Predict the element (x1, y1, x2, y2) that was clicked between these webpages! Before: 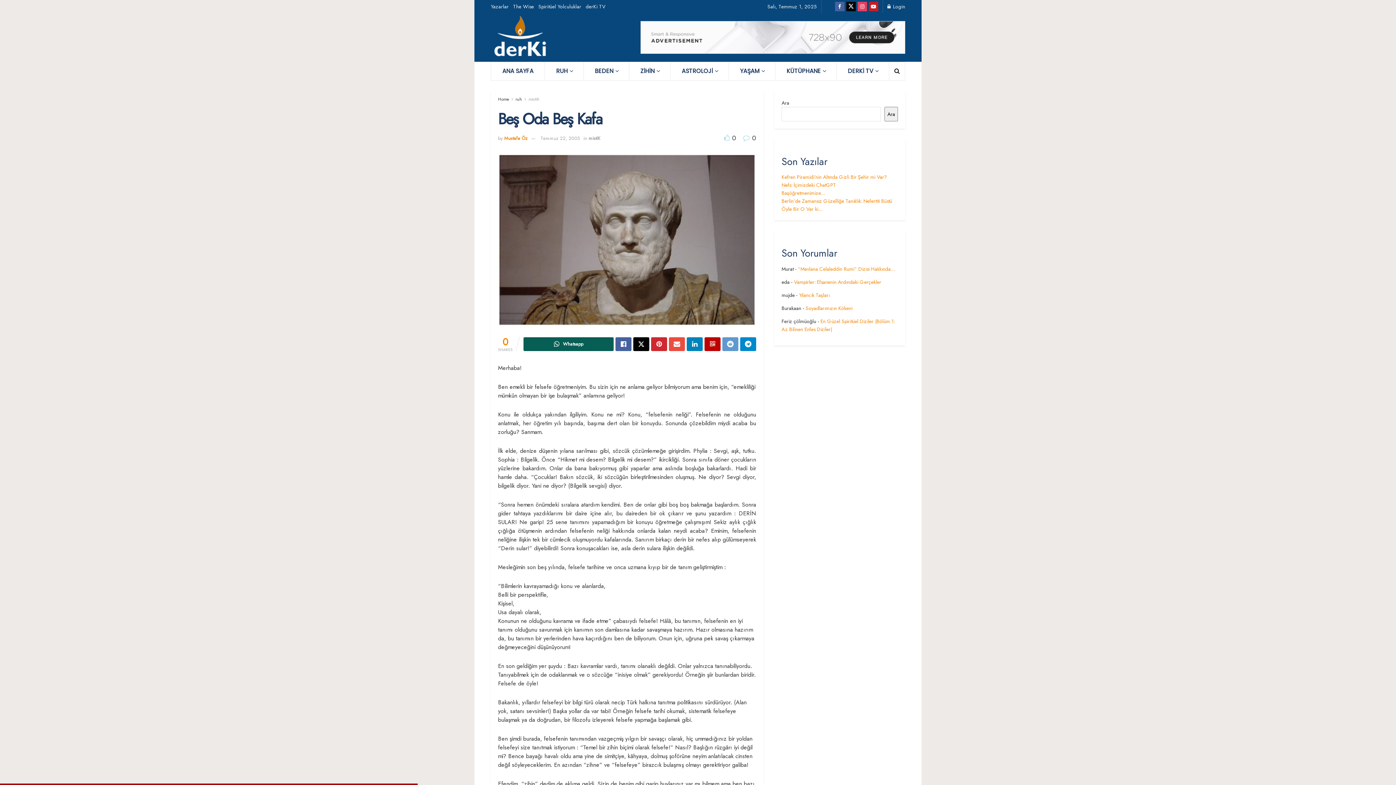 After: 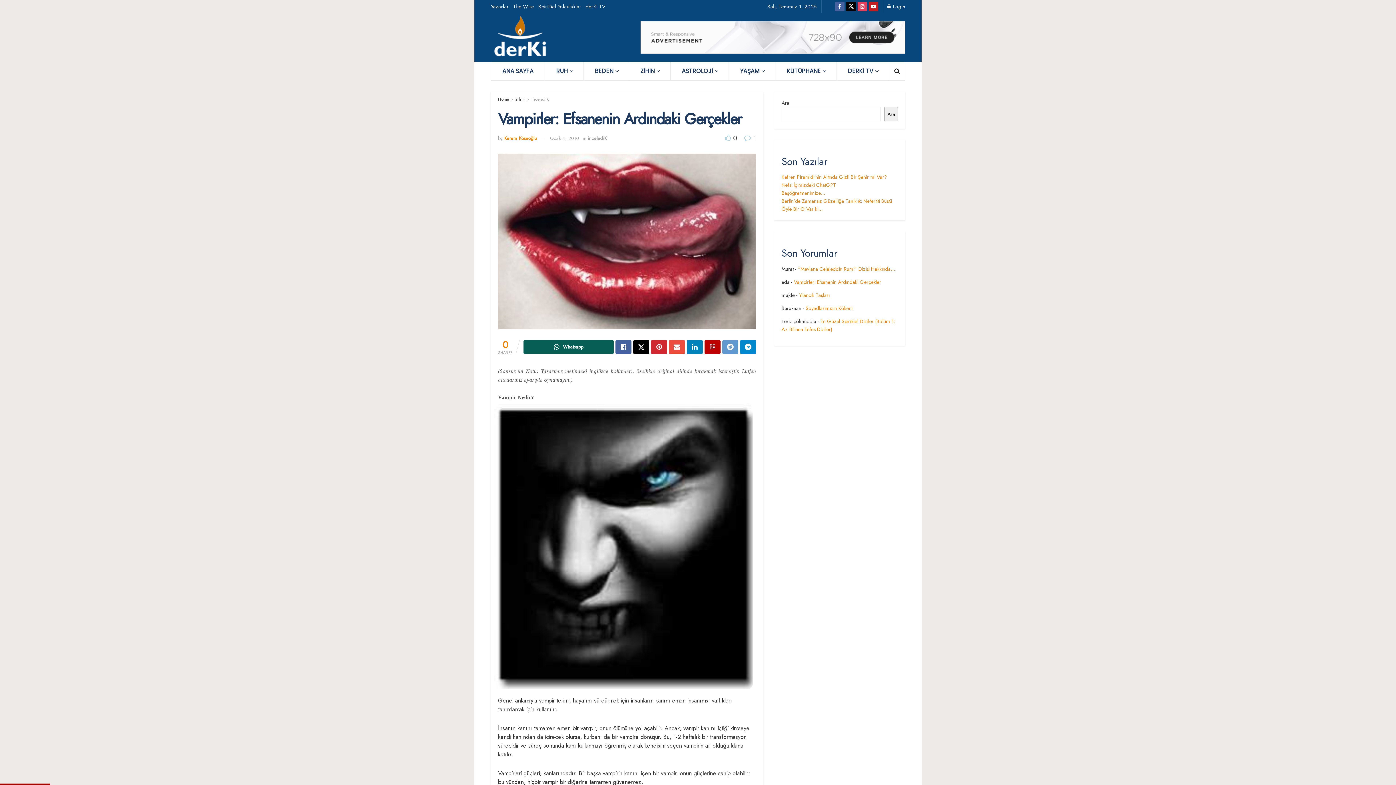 Action: label: Vampirler: Efsanenin Ardındaki Gerçekler bbox: (794, 278, 881, 285)